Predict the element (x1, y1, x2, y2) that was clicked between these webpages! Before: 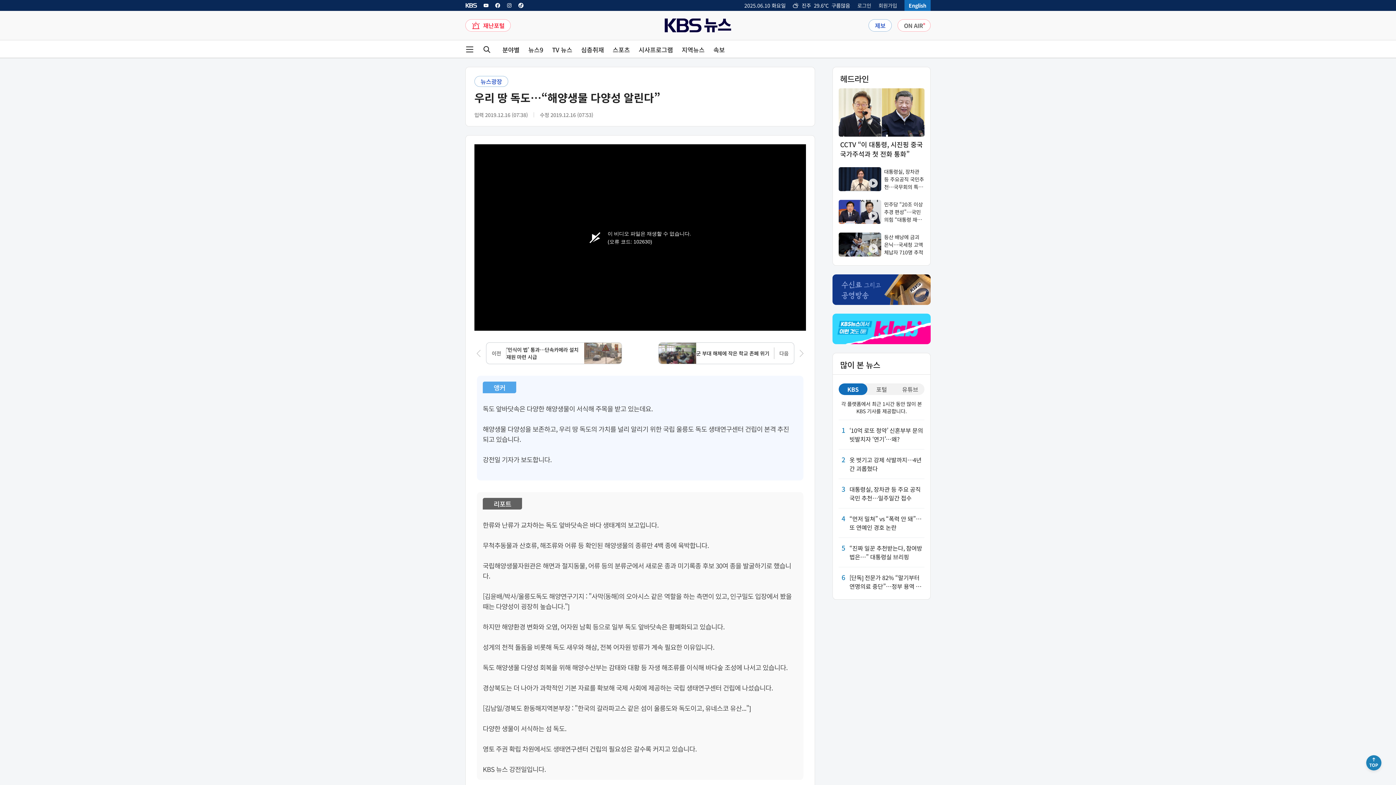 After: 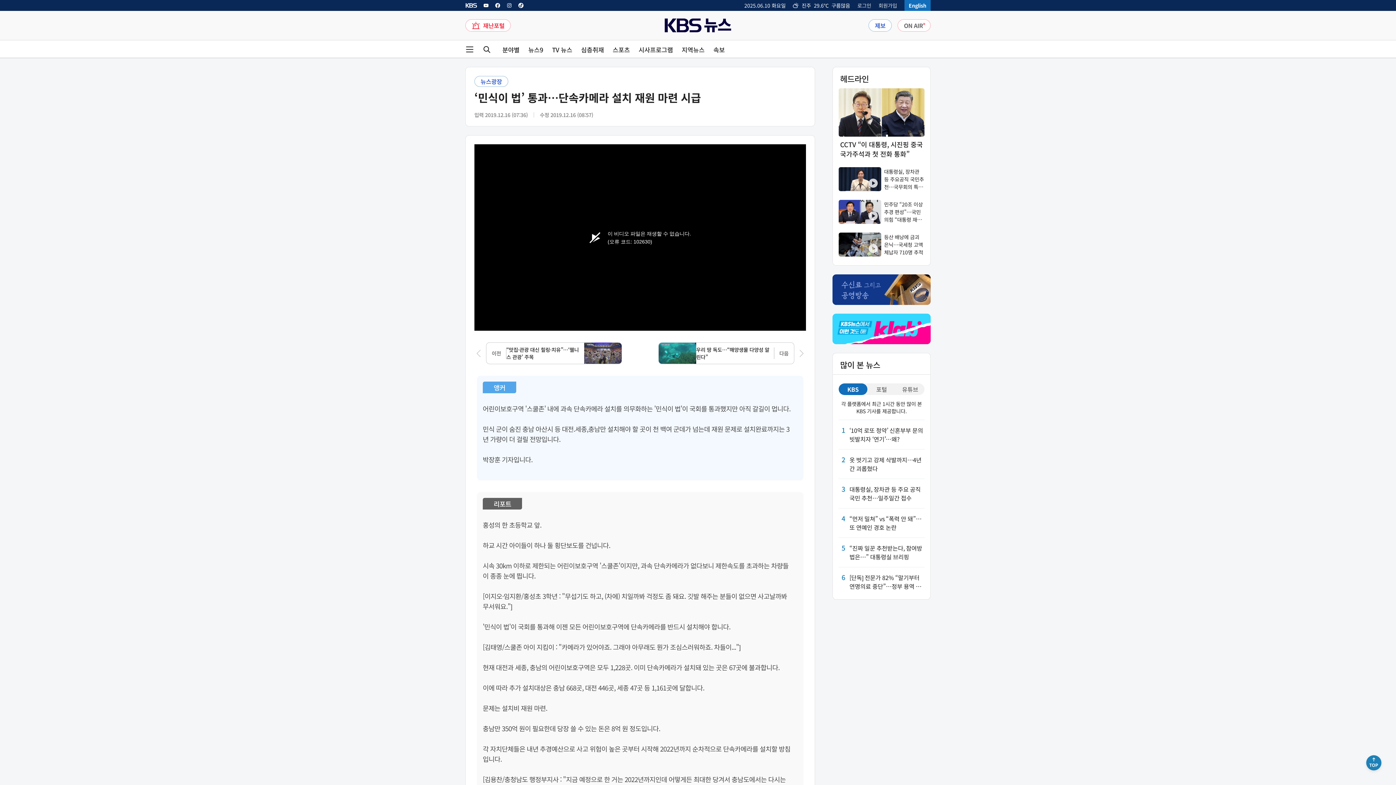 Action: bbox: (474, 342, 622, 364) label: 이전 기사 링크